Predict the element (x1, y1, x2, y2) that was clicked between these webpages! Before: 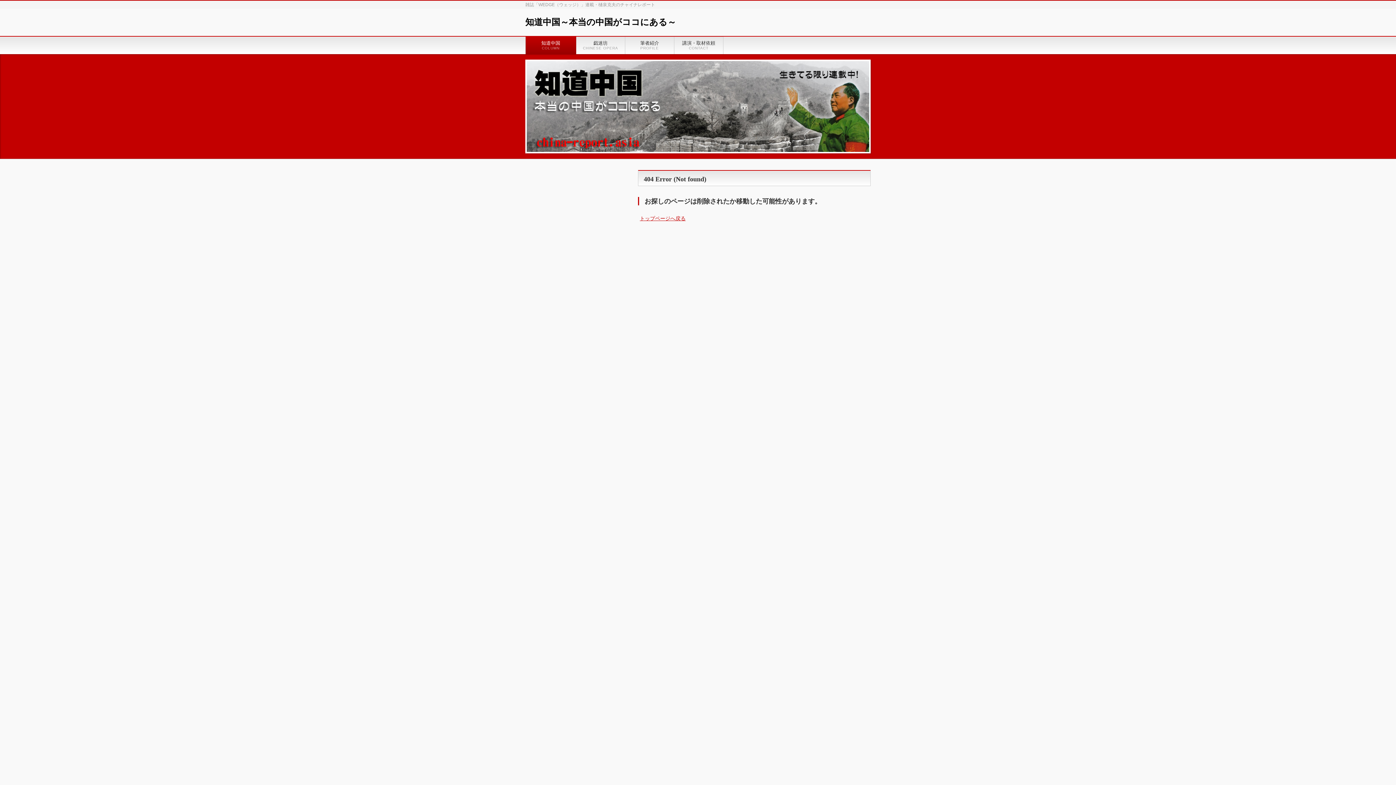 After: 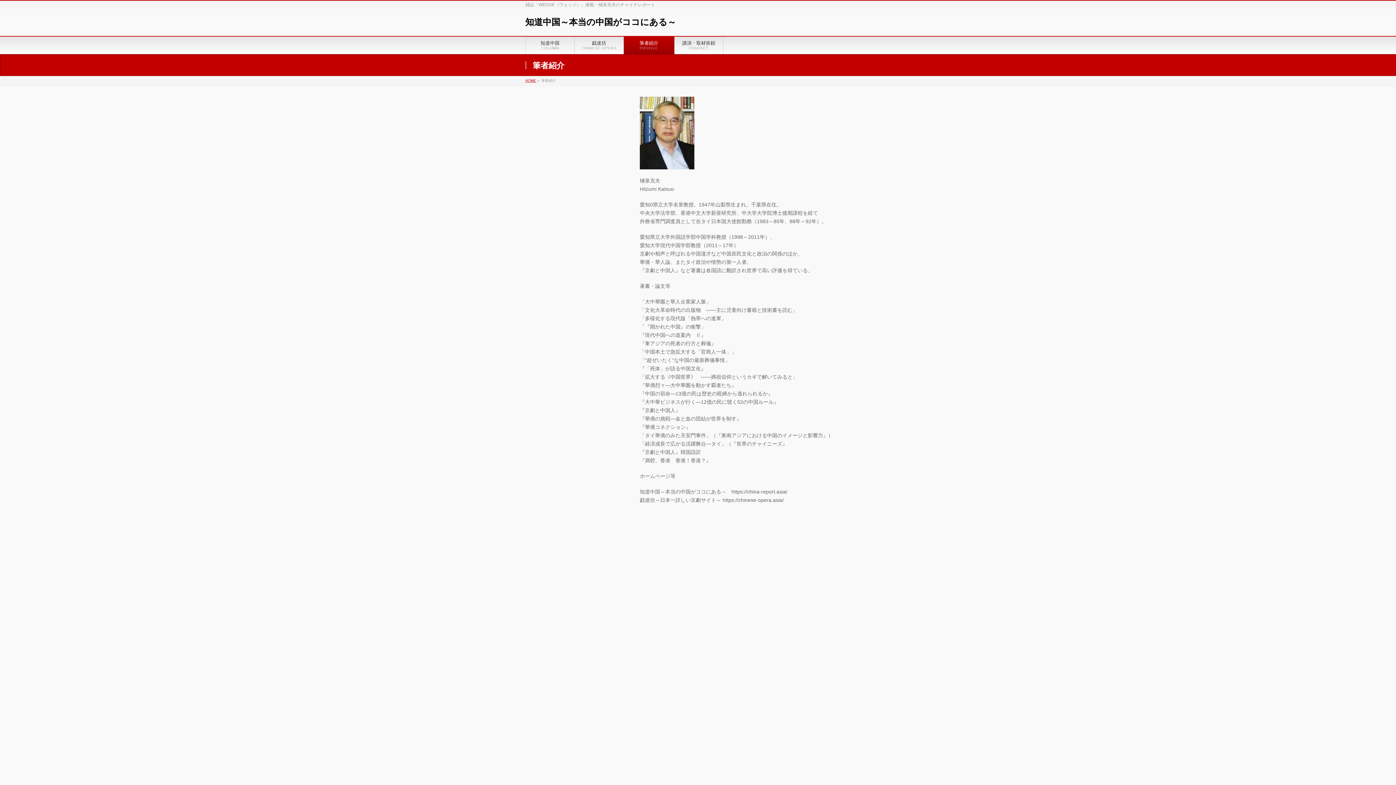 Action: bbox: (625, 36, 674, 54) label: 筆者紹介
PROFILE